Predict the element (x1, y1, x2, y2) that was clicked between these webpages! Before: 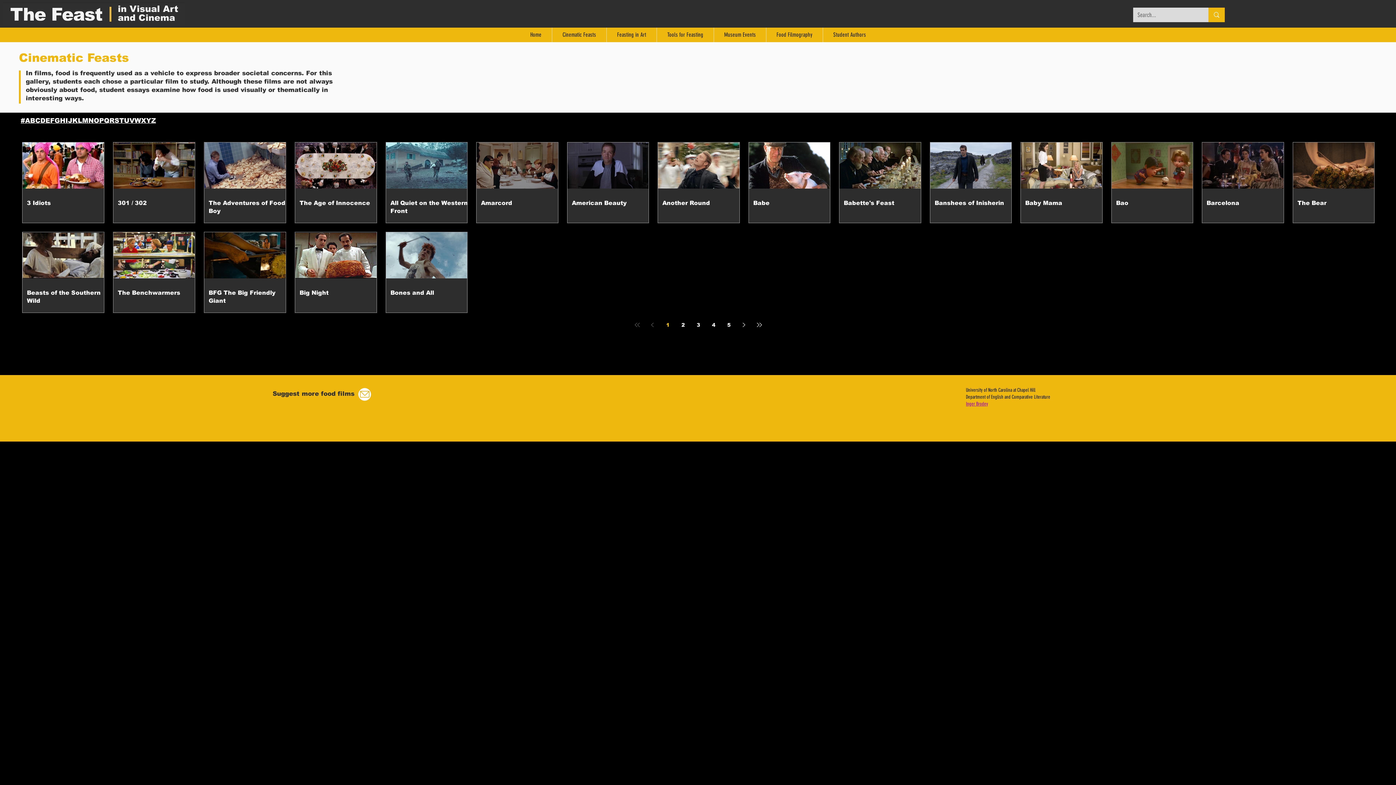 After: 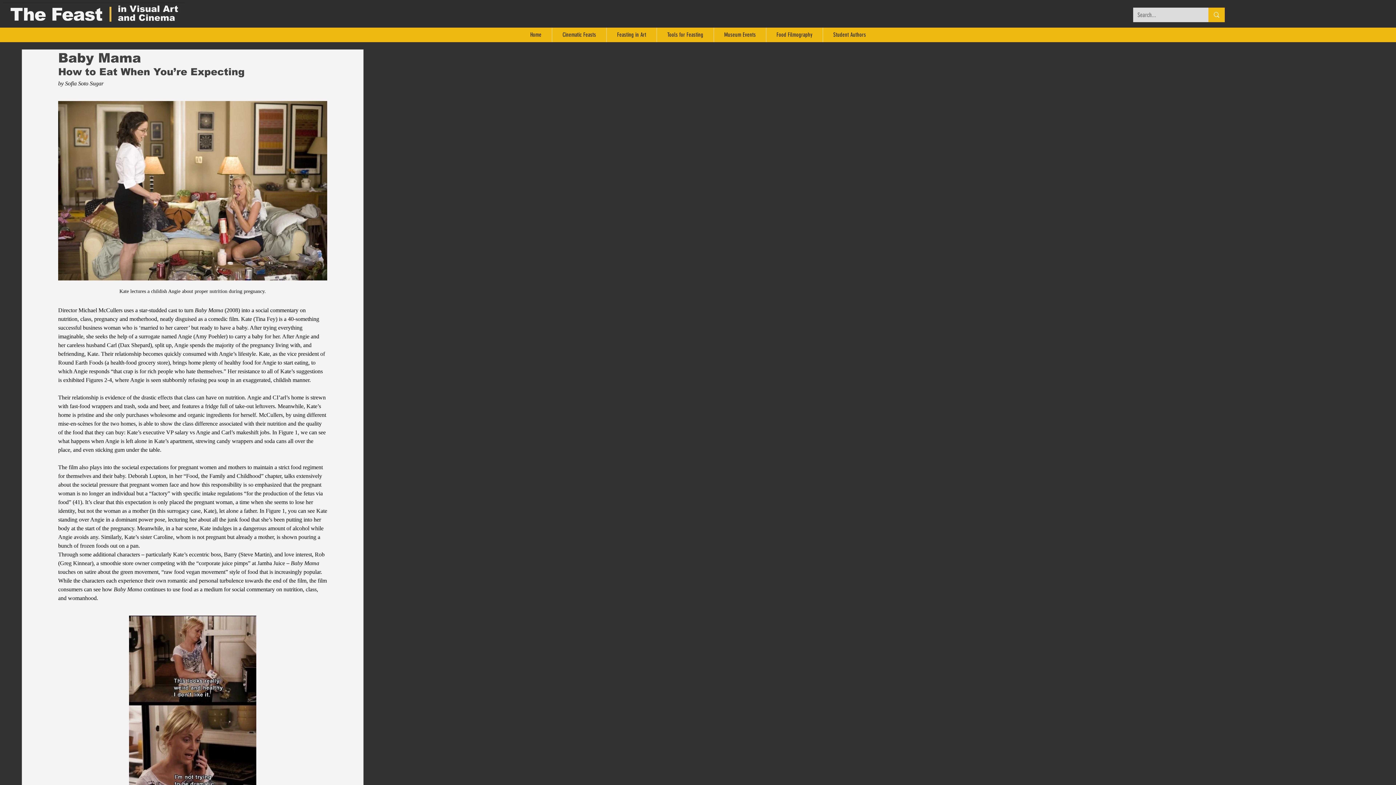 Action: bbox: (1025, 199, 1106, 207) label: Baby Mama